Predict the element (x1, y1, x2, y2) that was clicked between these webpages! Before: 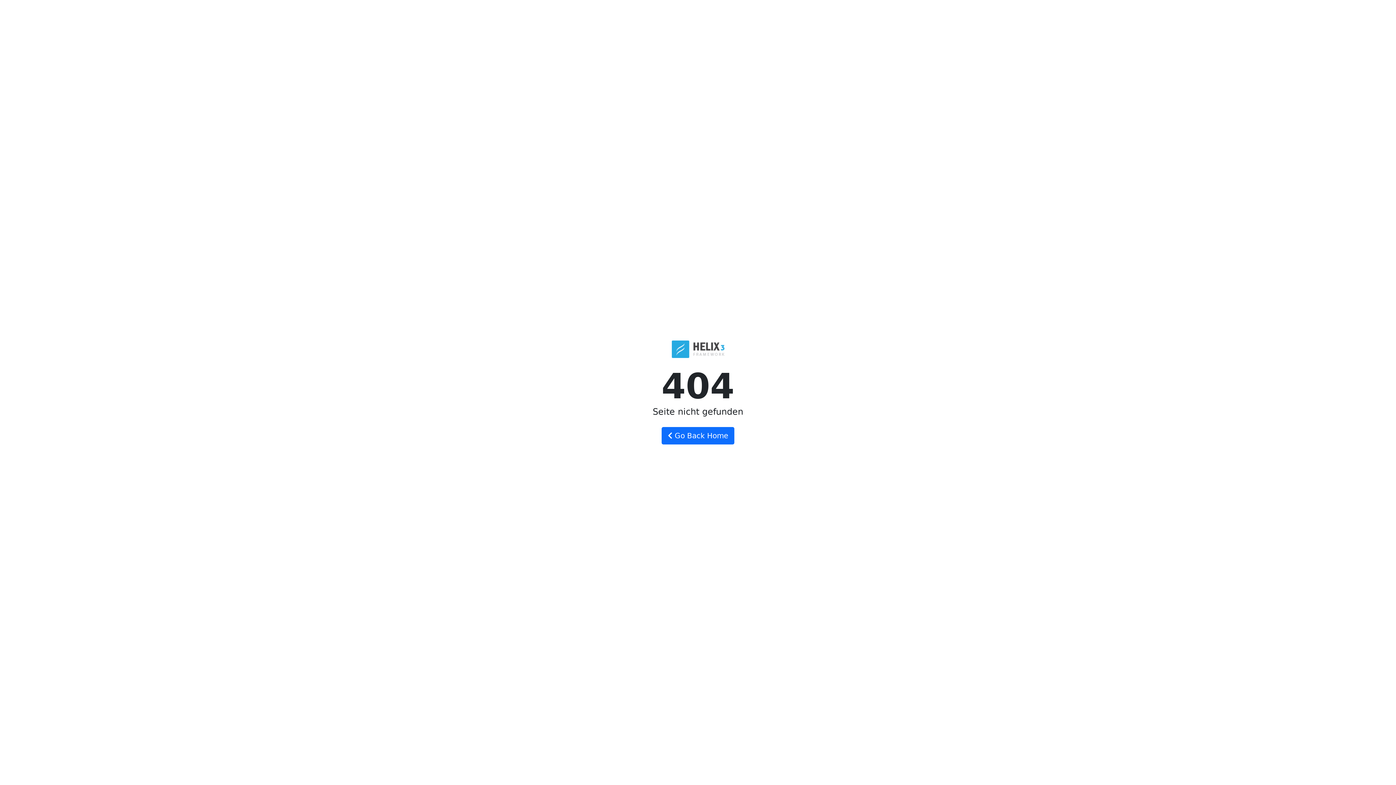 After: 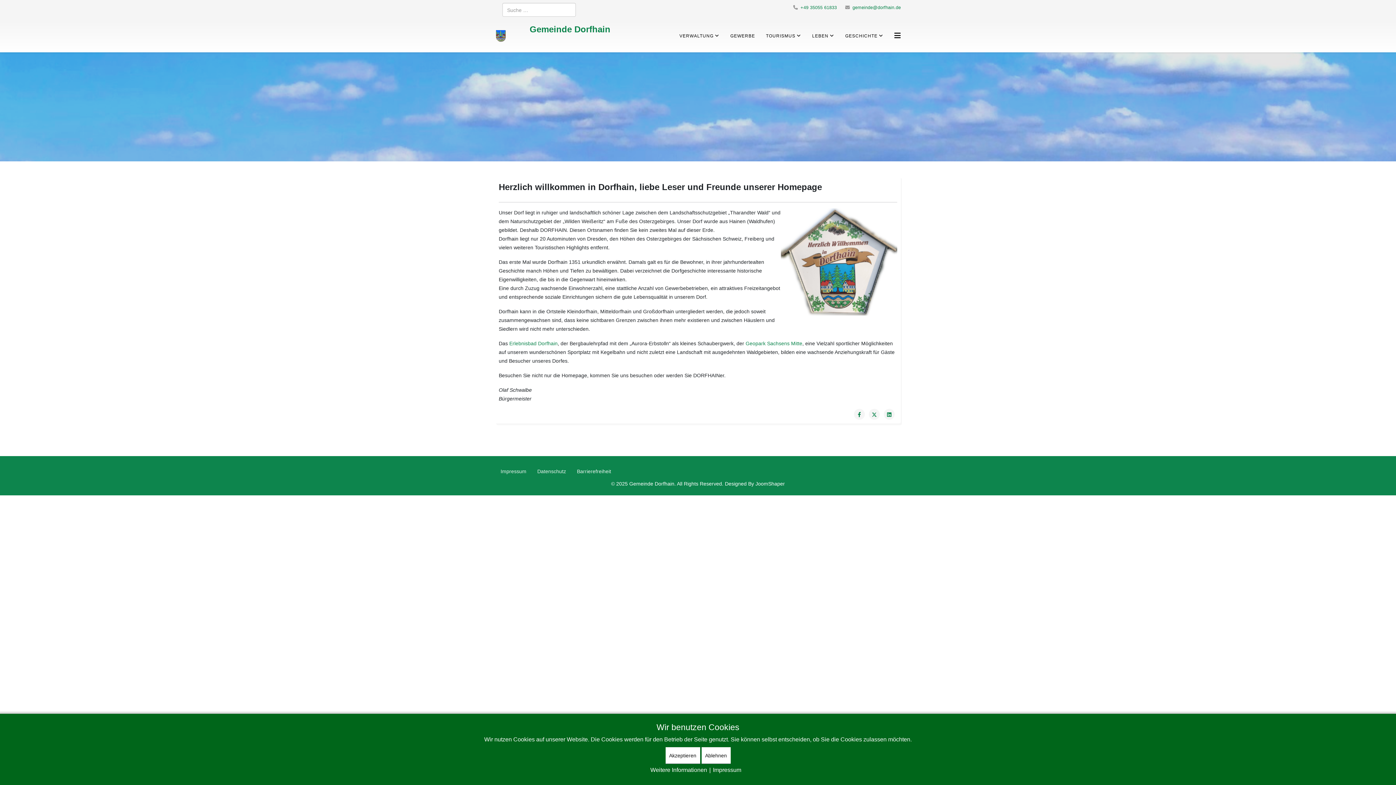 Action: label:  Go Back Home bbox: (661, 427, 734, 444)